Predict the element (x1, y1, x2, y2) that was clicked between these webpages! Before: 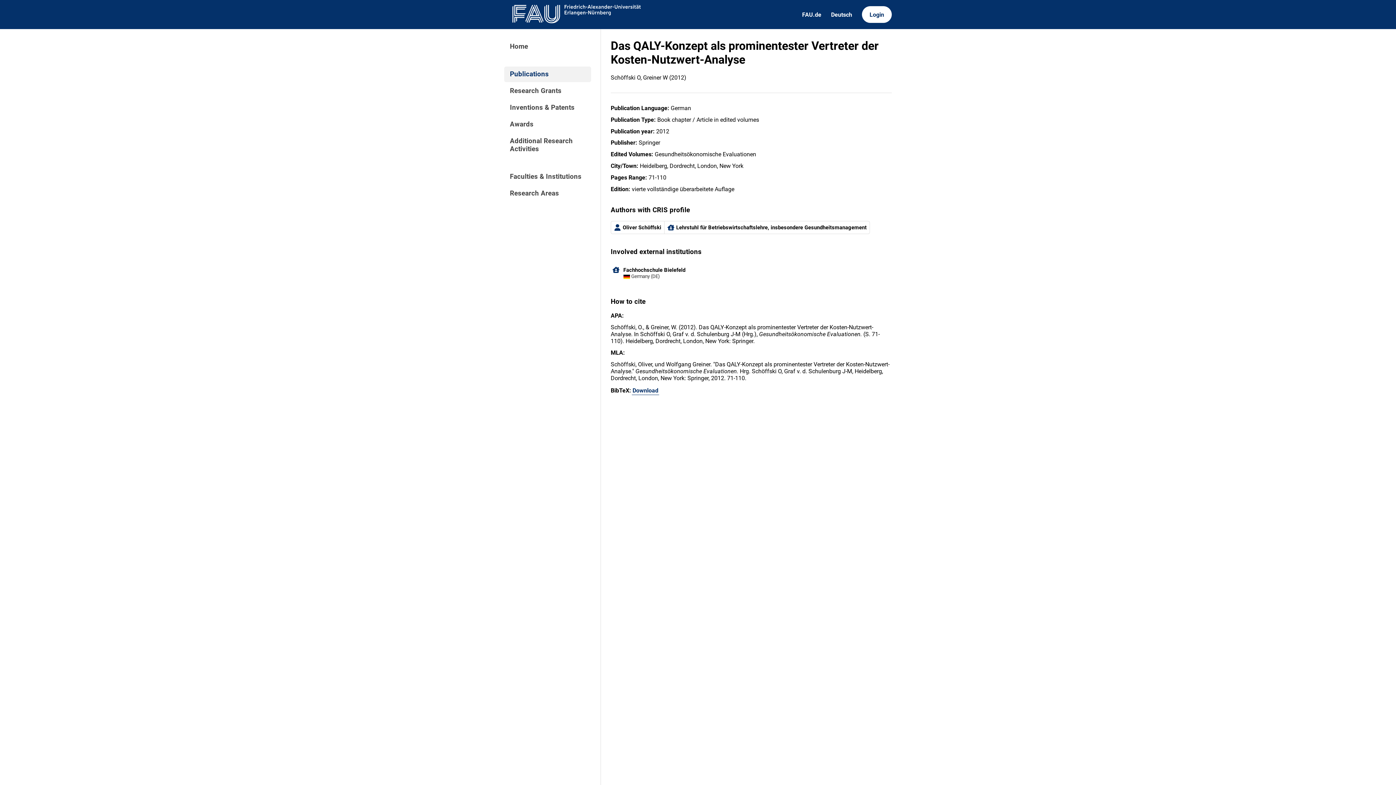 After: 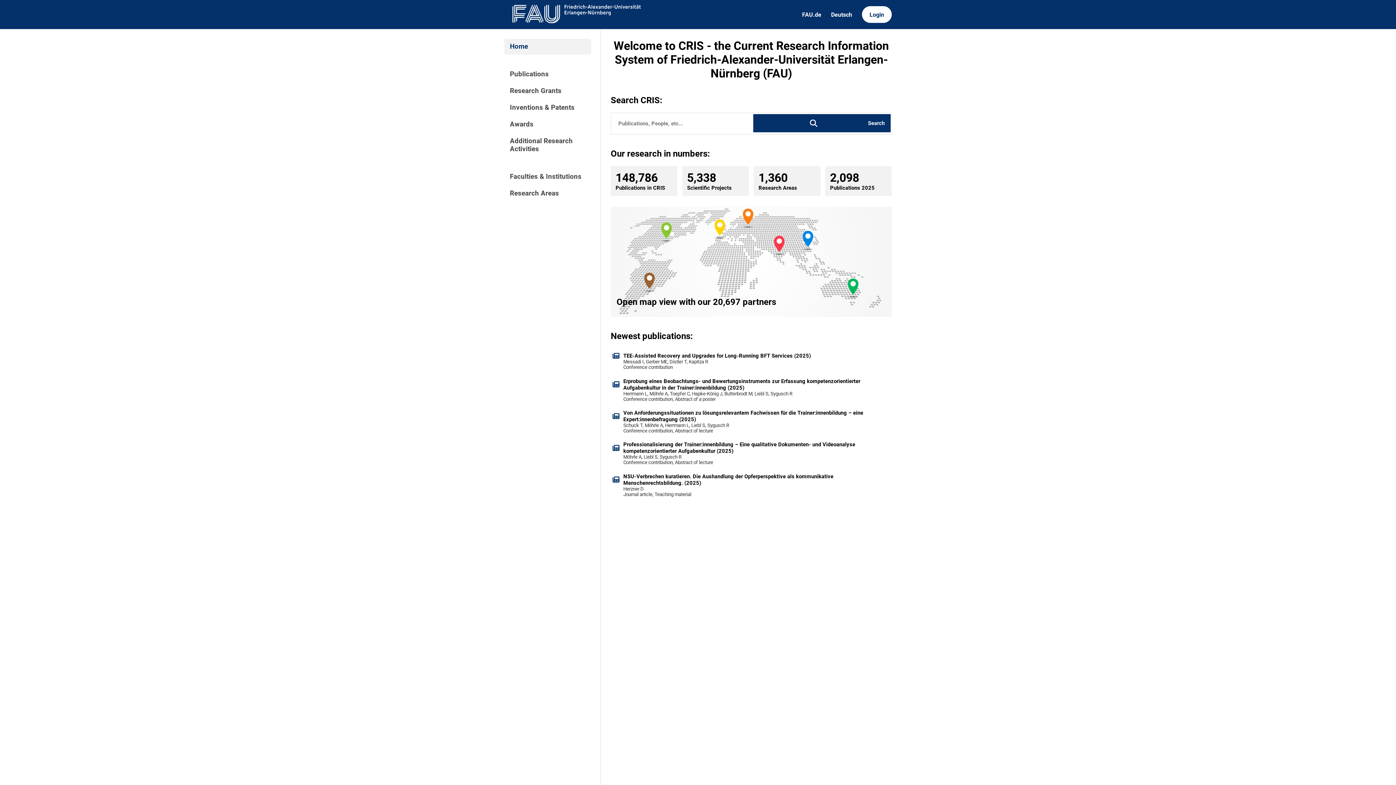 Action: bbox: (504, 0, 645, 28)